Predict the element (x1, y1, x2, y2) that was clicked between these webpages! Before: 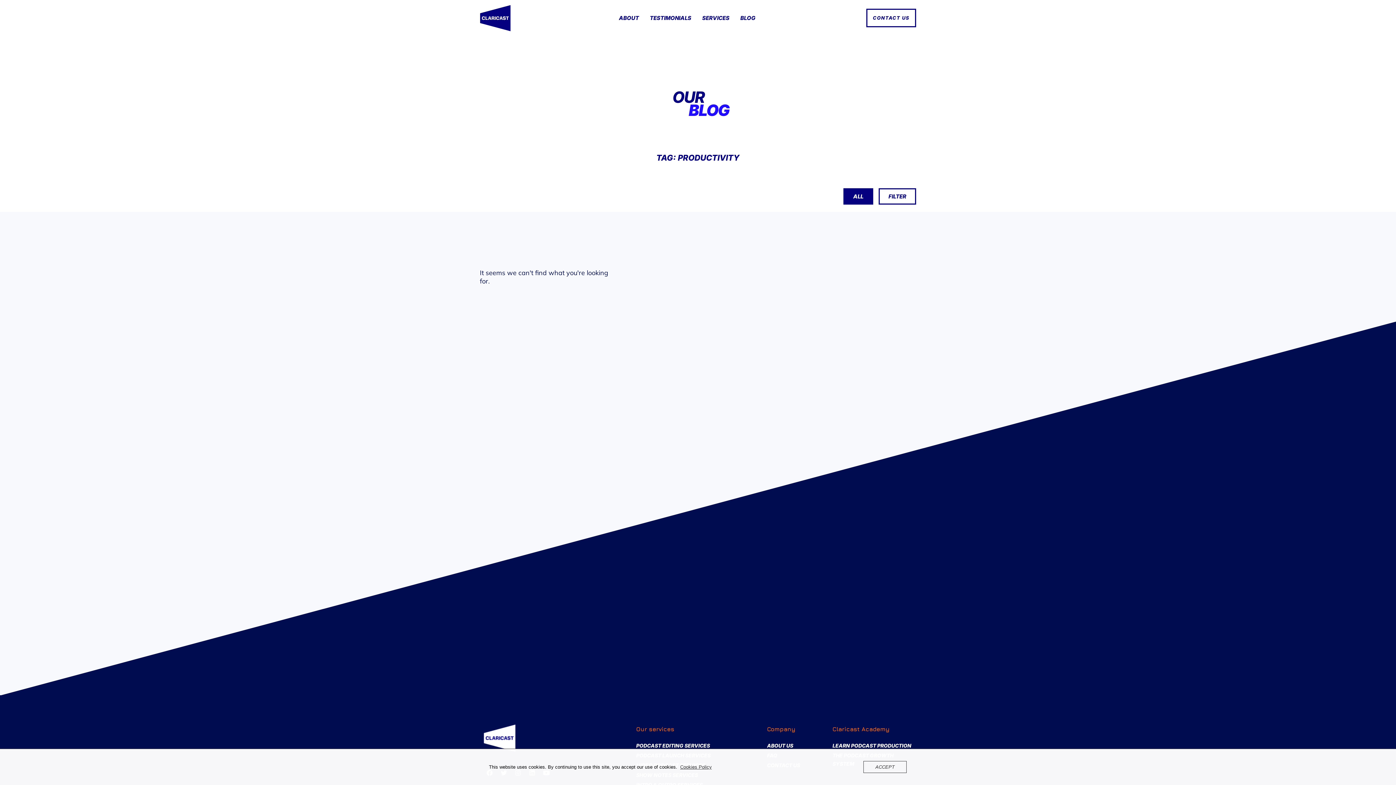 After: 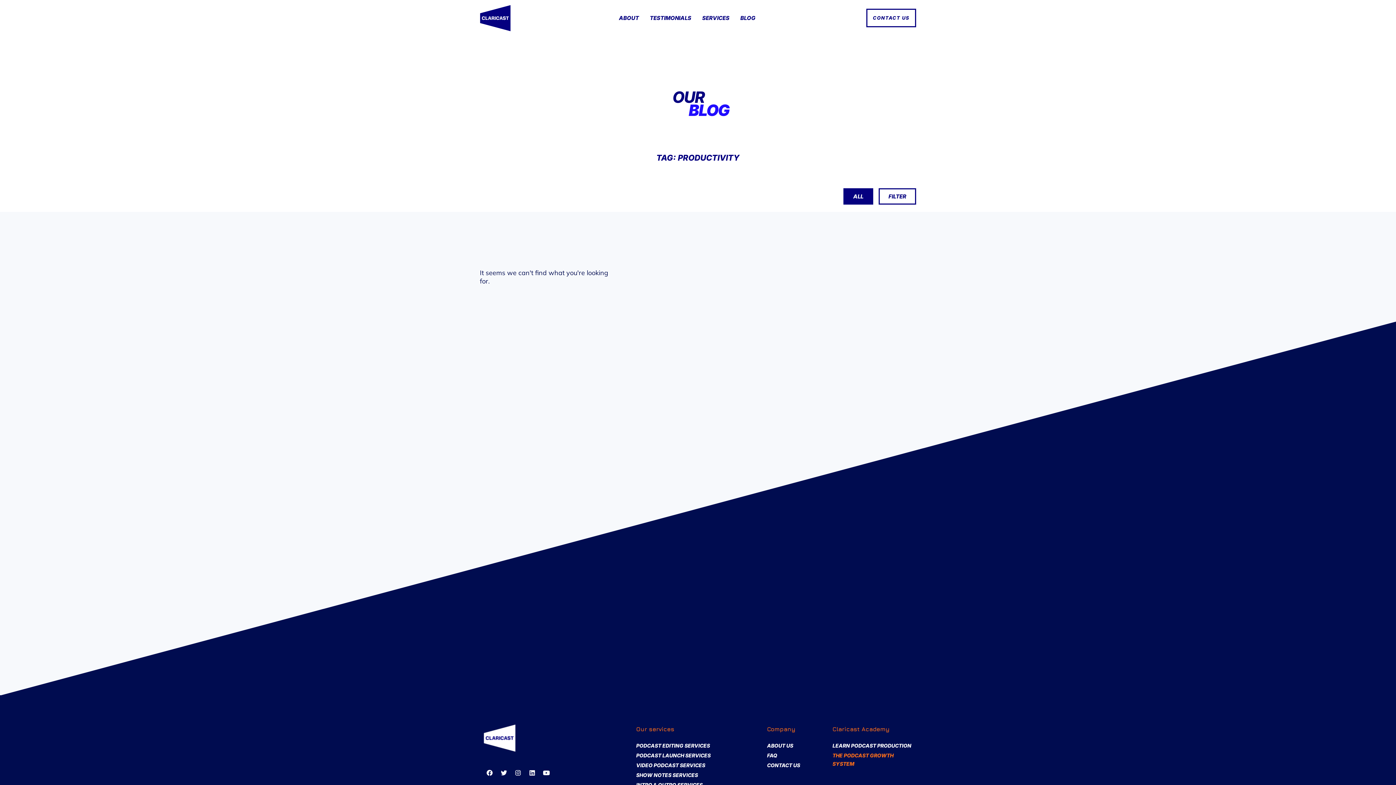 Action: bbox: (863, 761, 906, 773) label: ACCEPT